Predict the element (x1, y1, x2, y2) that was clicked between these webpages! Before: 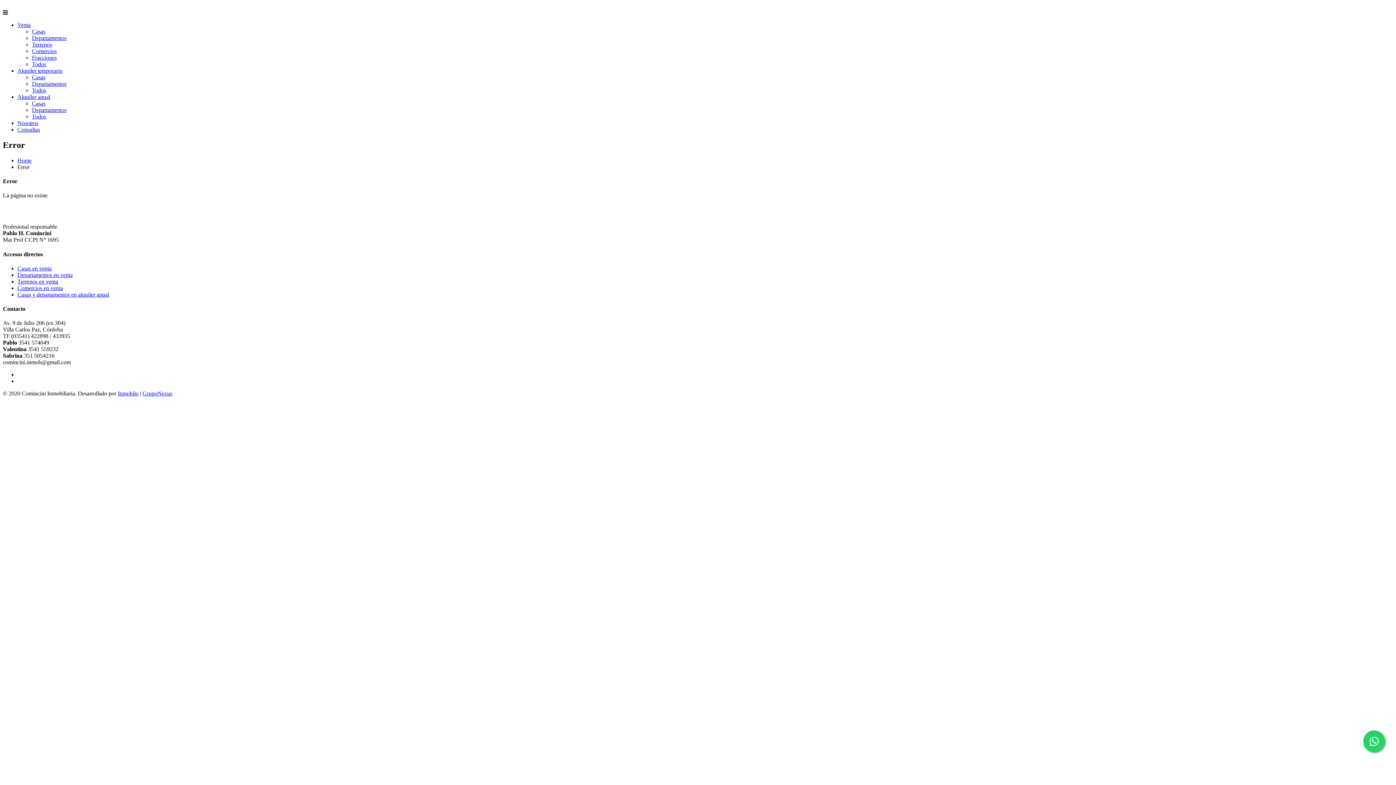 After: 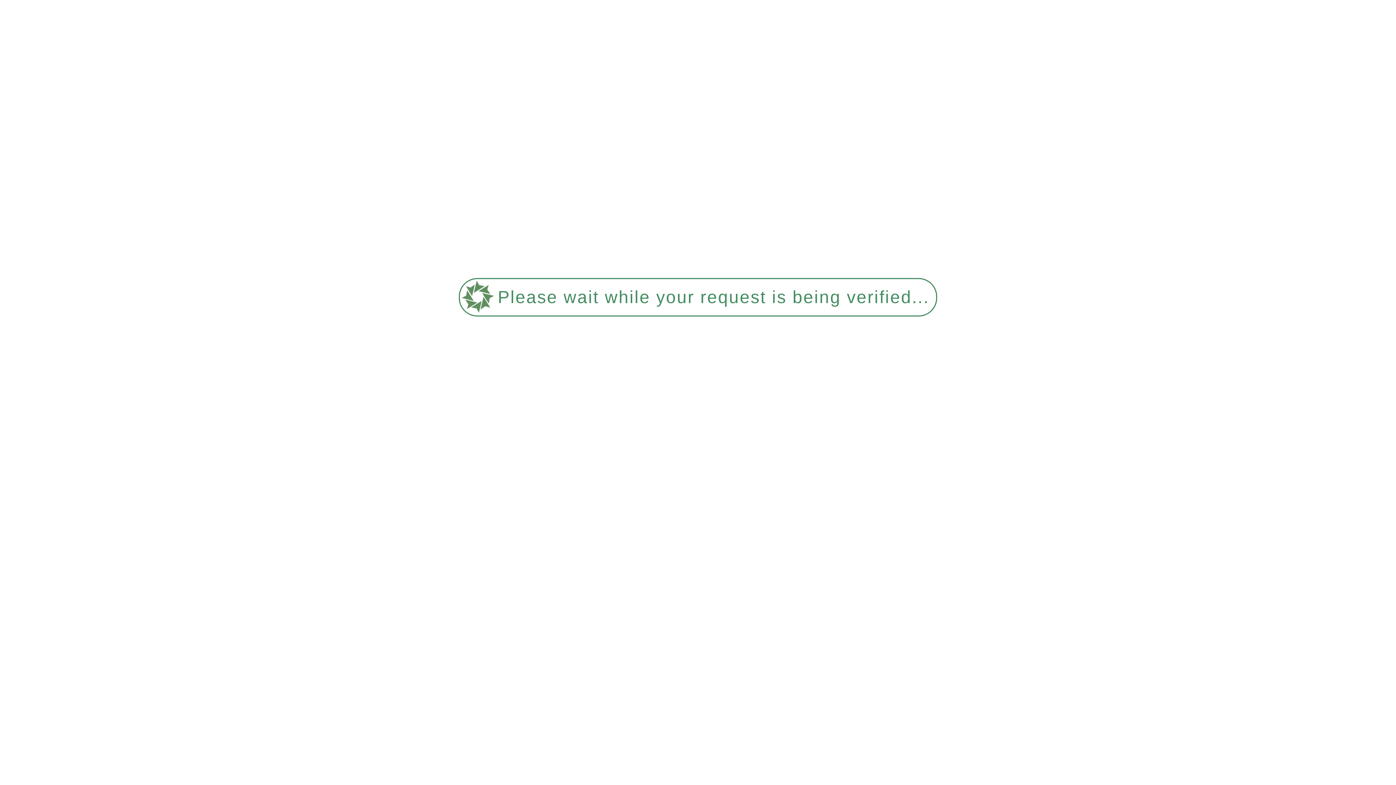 Action: label: Todos bbox: (32, 113, 46, 119)